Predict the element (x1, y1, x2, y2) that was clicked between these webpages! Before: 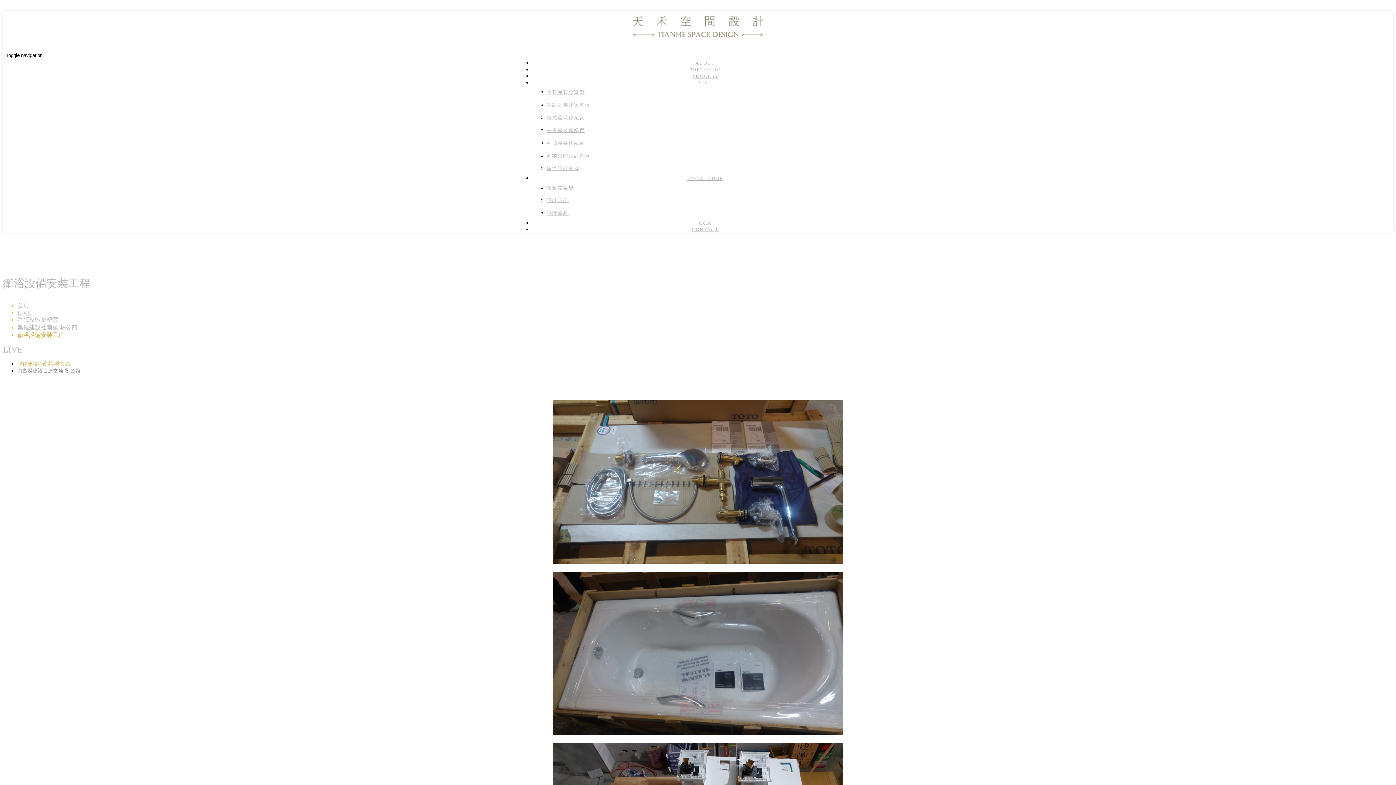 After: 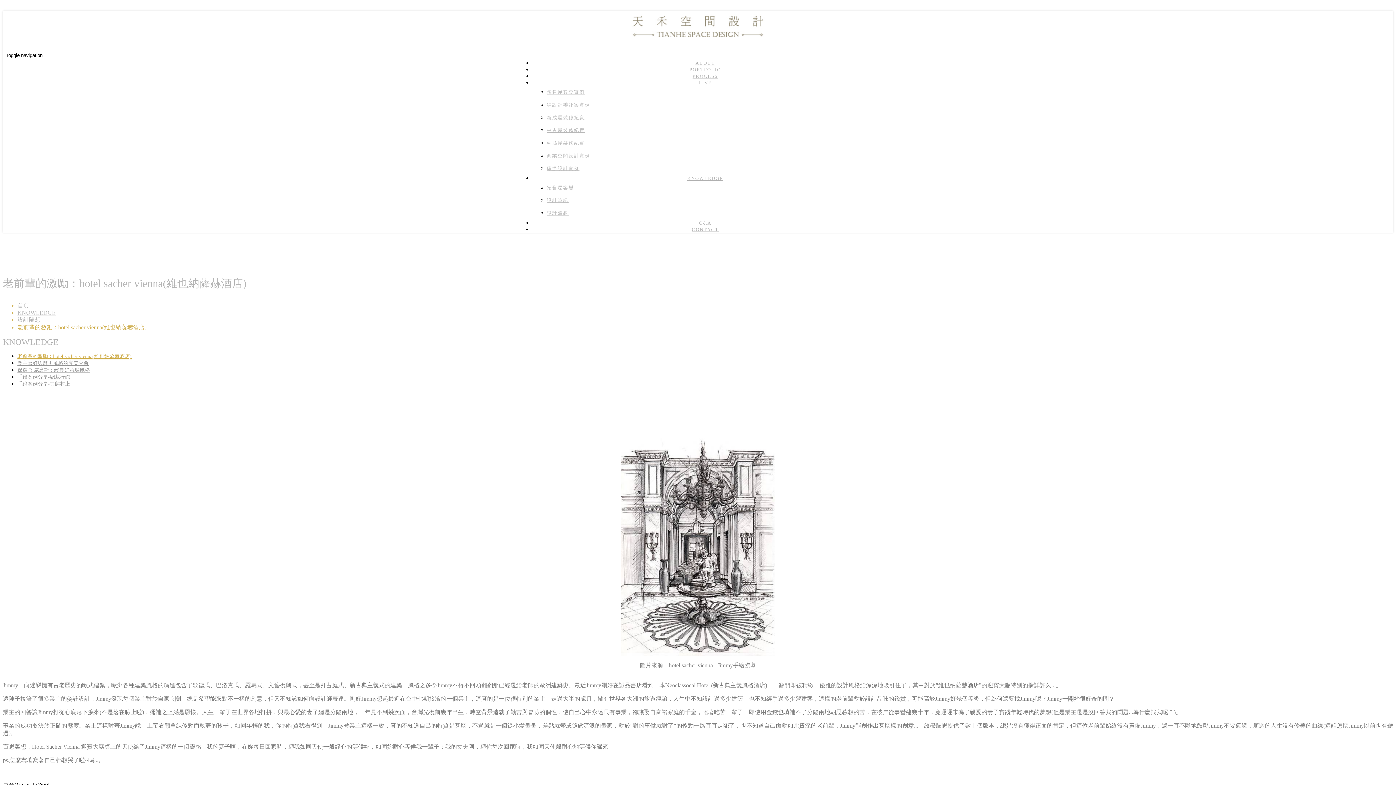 Action: bbox: (546, 210, 568, 216) label: 設計隨想